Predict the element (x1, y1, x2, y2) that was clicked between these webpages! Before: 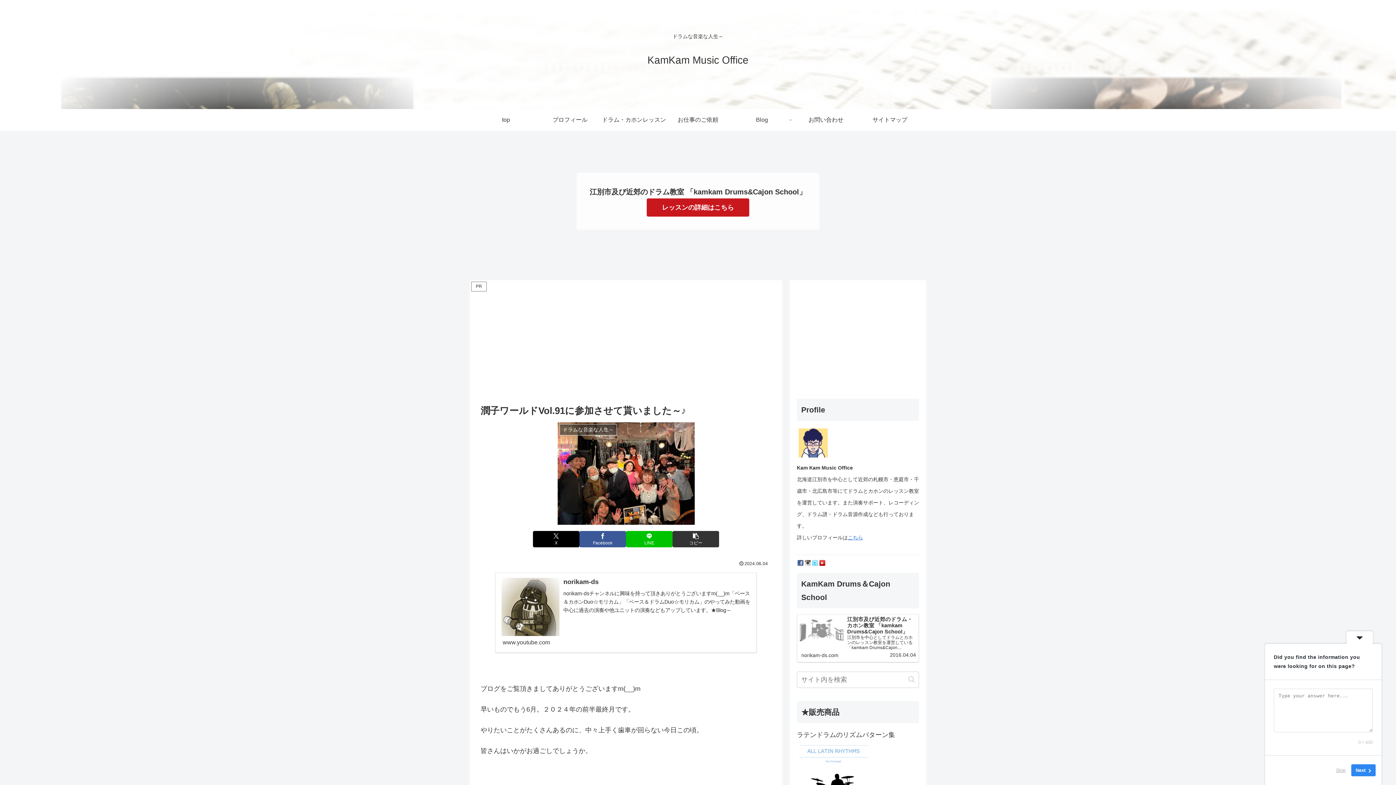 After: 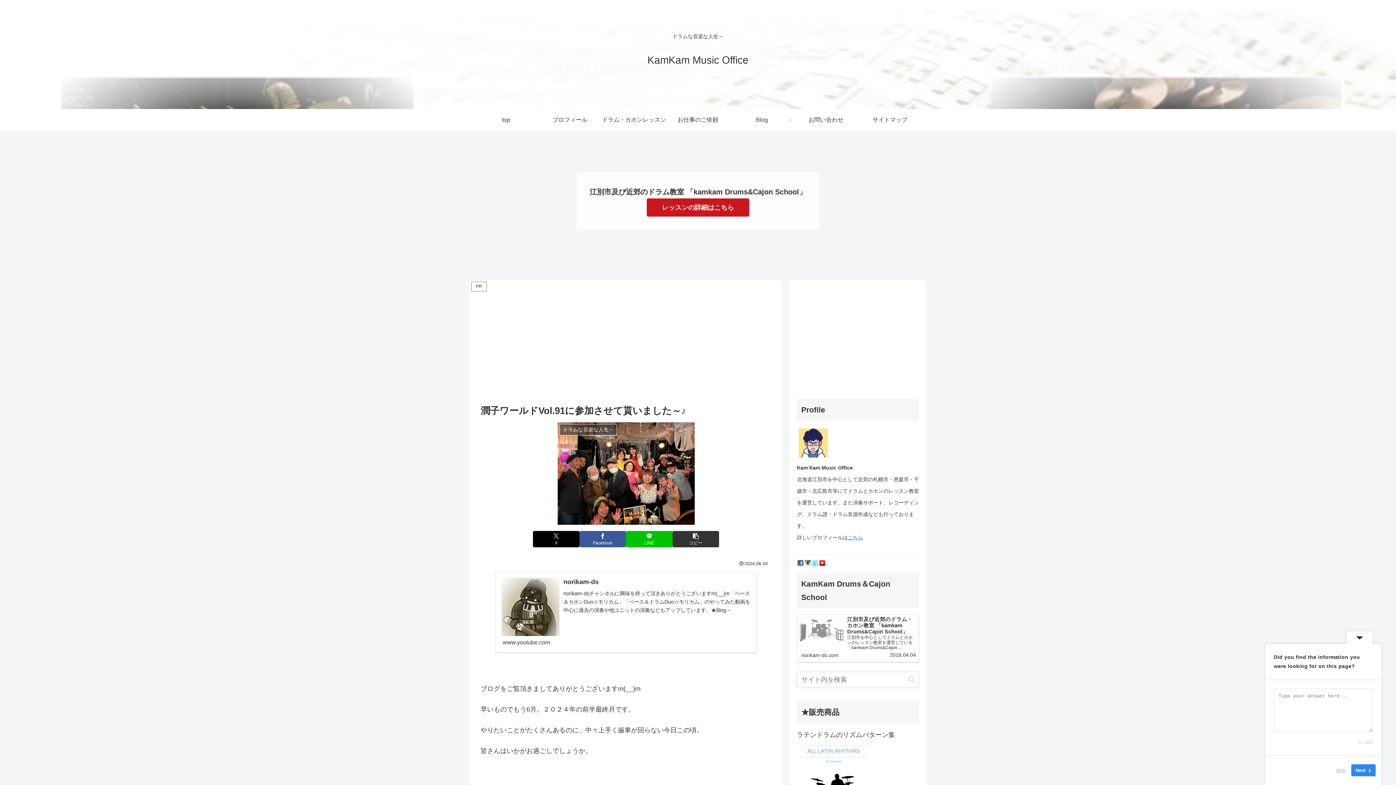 Action: bbox: (804, 558, 811, 567)